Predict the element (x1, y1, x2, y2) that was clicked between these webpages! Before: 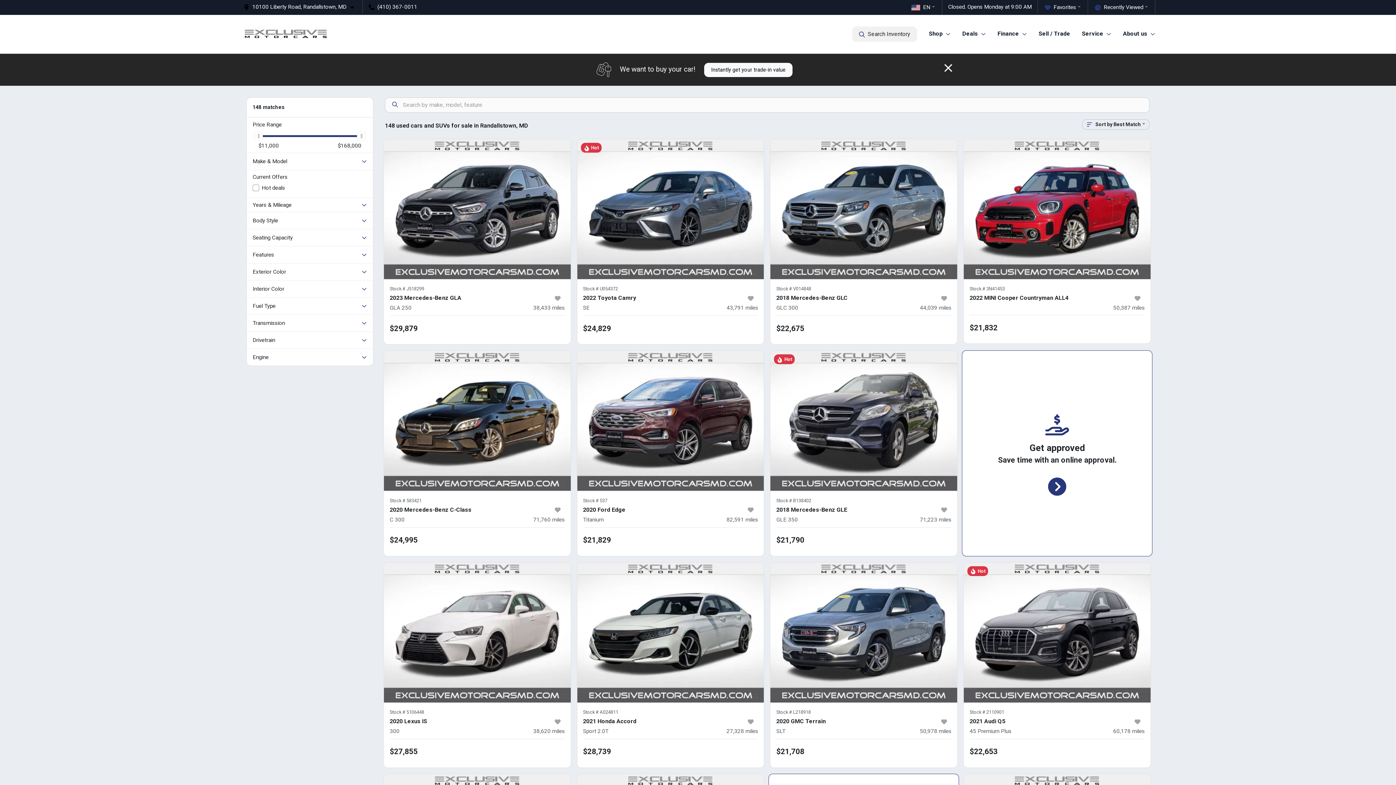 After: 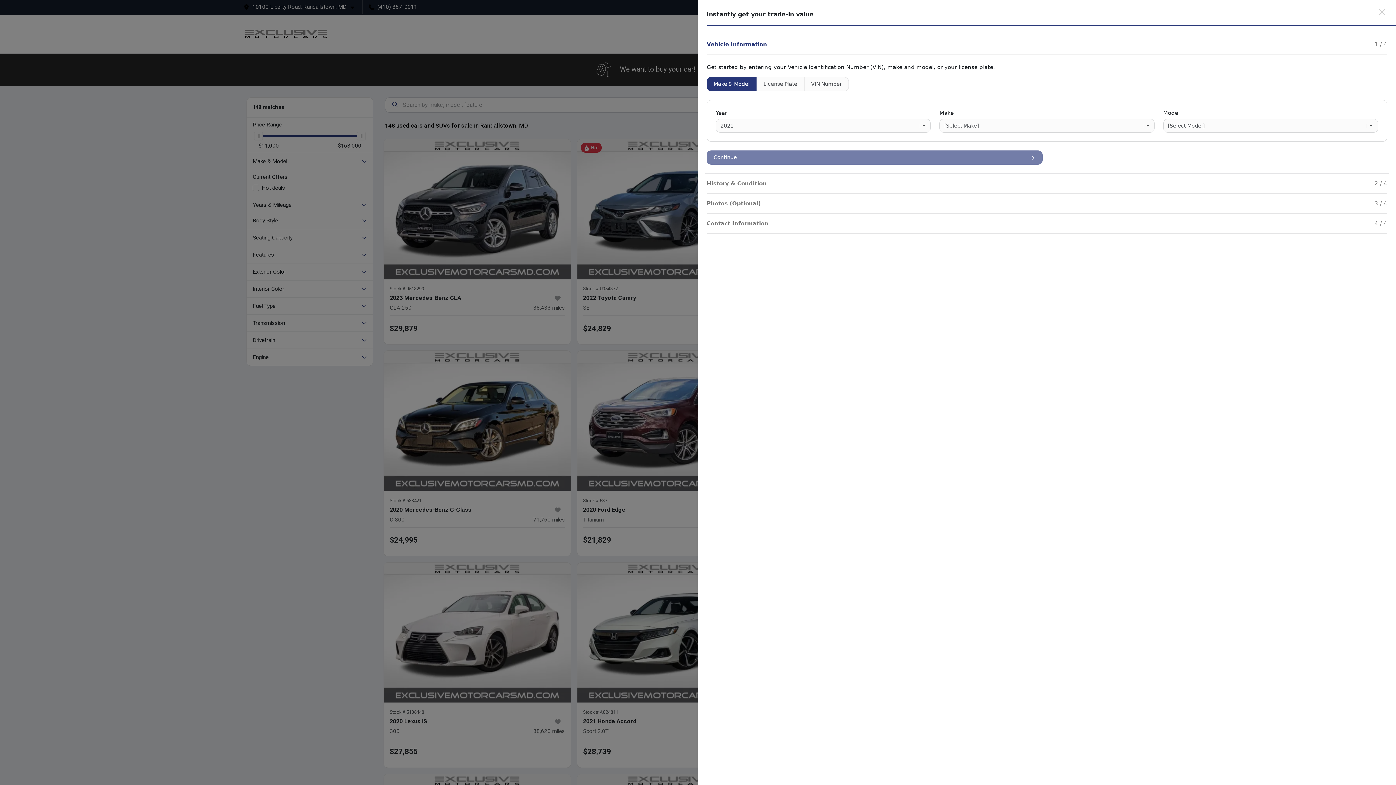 Action: bbox: (704, 62, 792, 76) label: Instantly get your trade-in value